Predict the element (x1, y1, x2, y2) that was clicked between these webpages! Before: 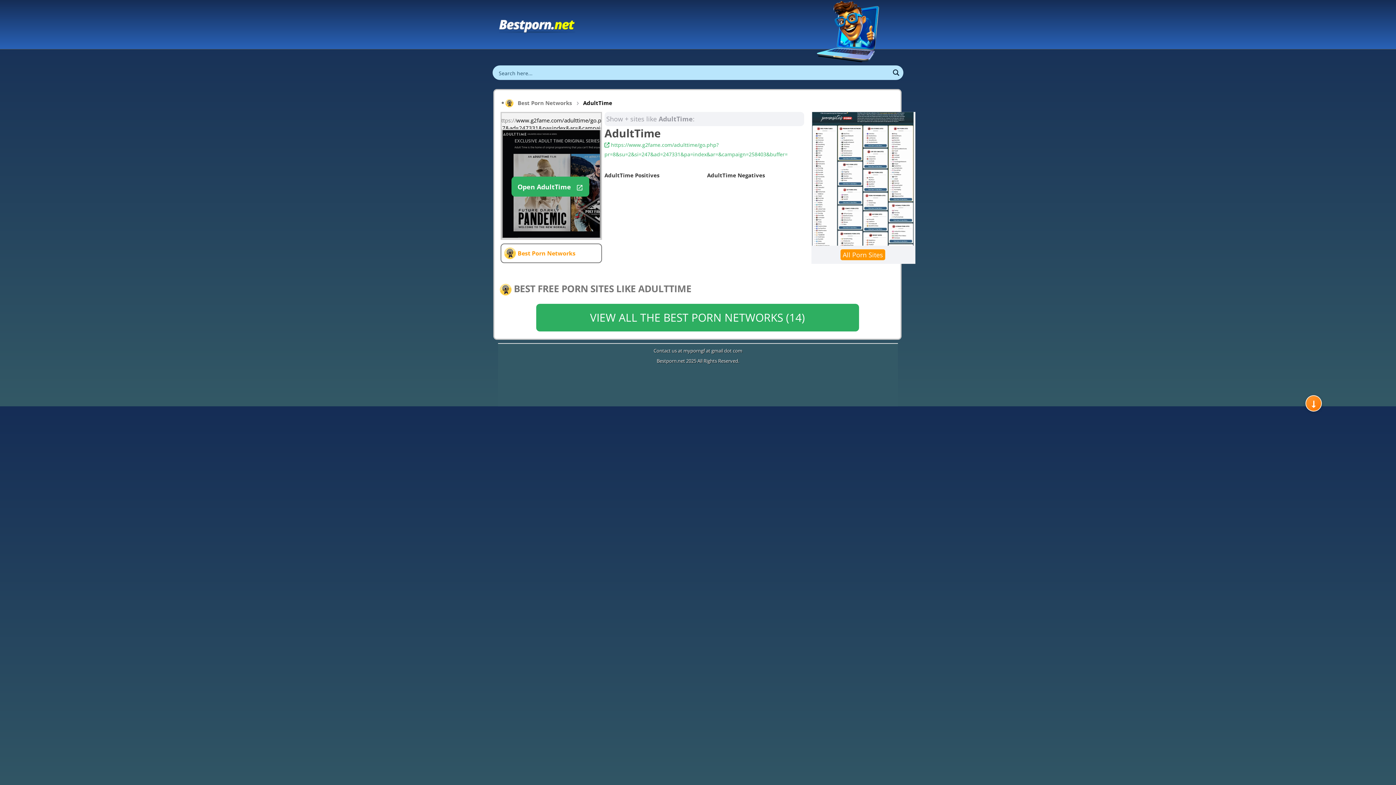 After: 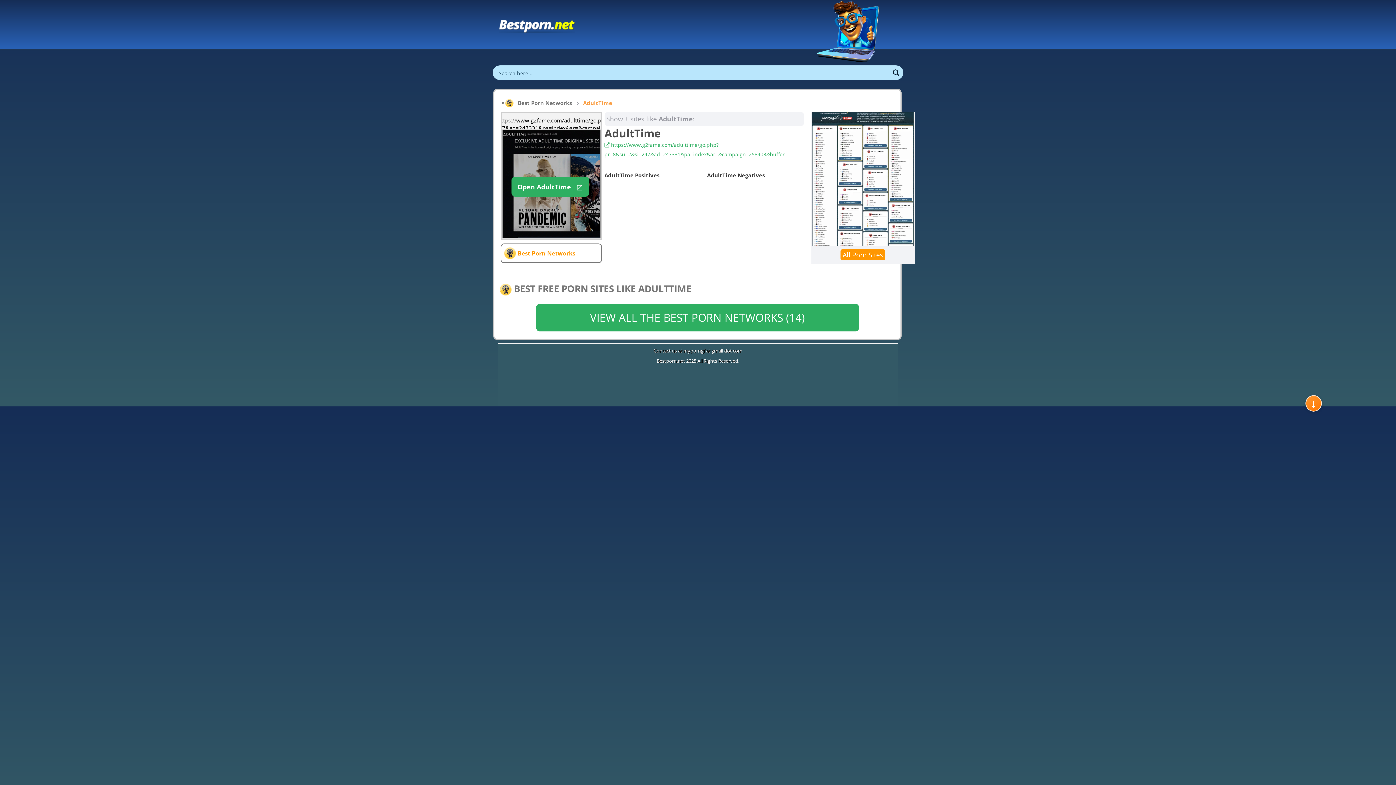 Action: bbox: (583, 99, 612, 106) label: AdultTime